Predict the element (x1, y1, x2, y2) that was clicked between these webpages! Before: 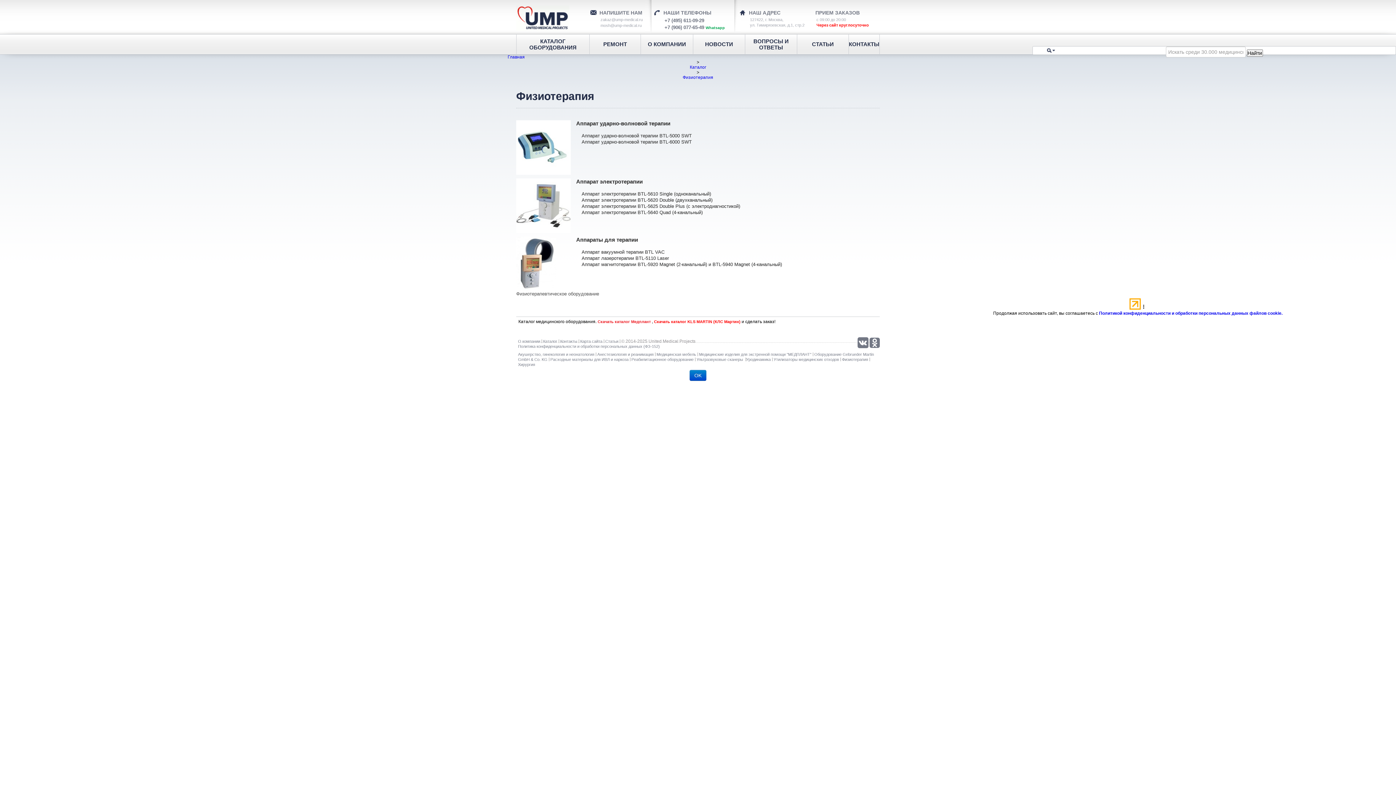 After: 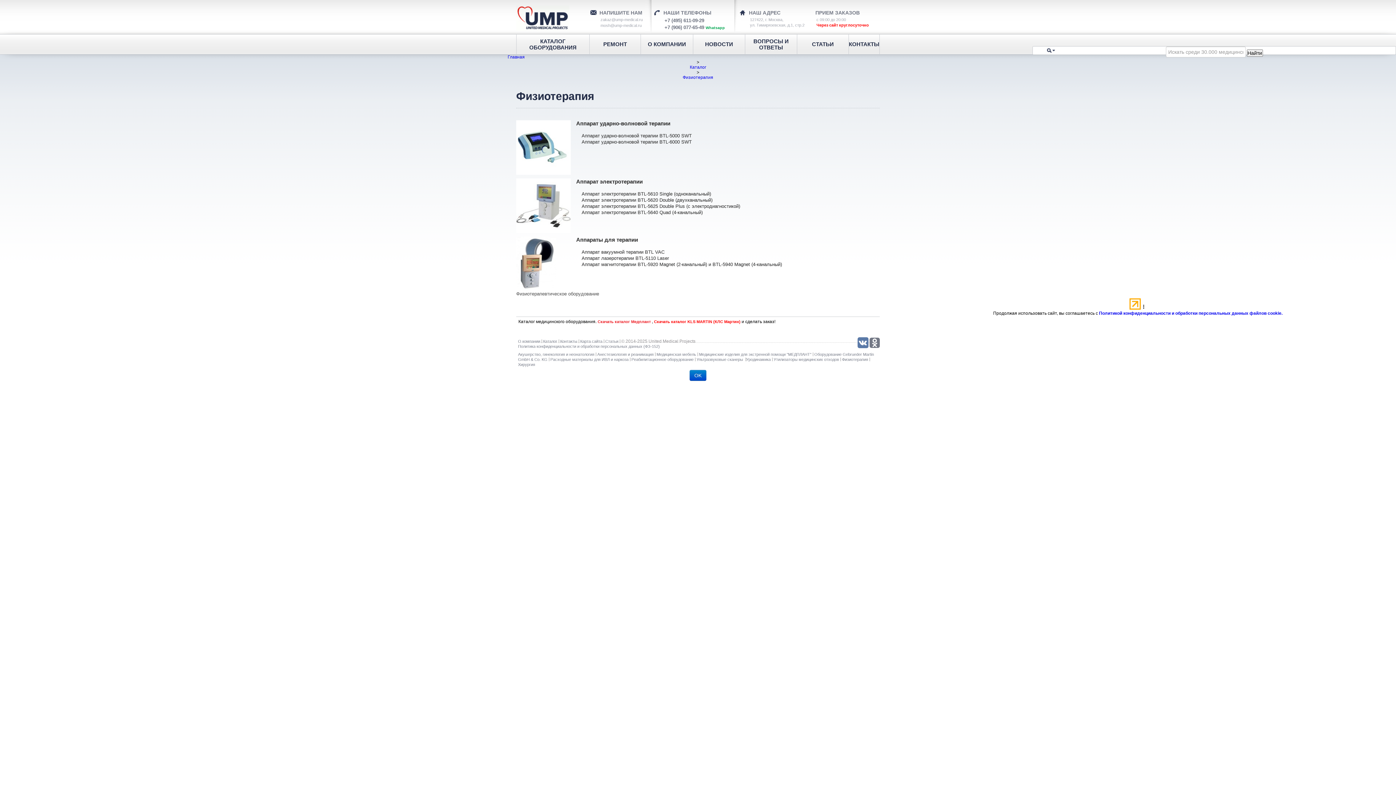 Action: bbox: (858, 343, 867, 345)